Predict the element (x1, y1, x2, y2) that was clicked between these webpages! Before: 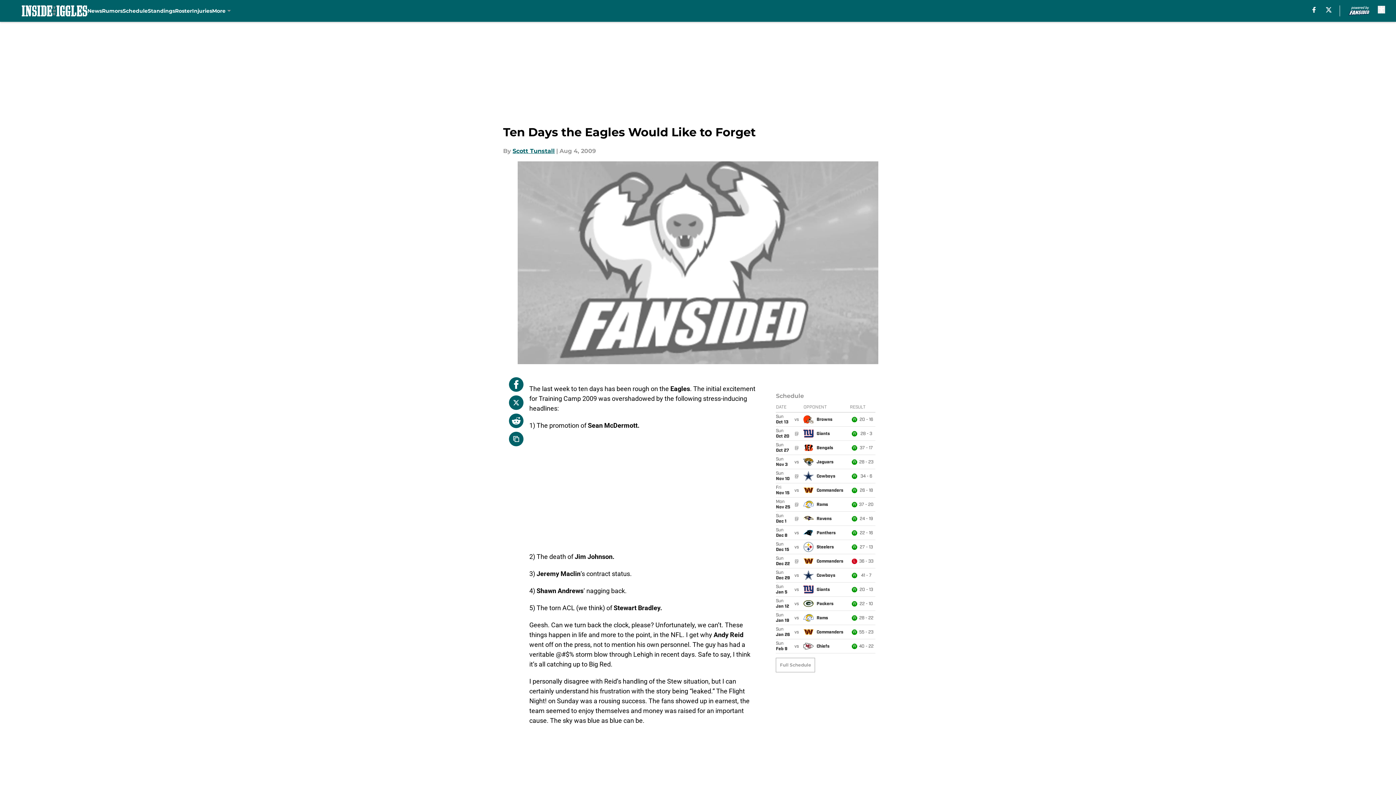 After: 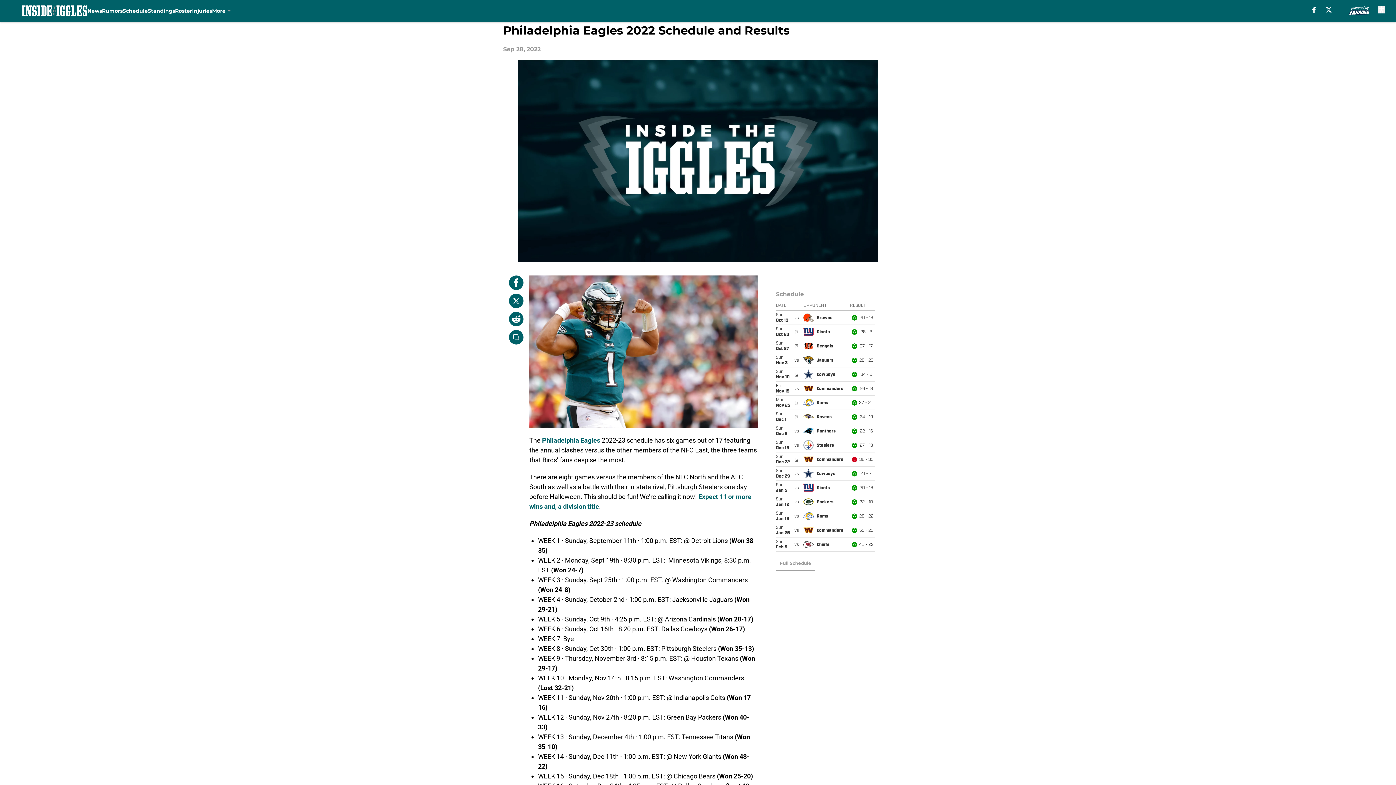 Action: bbox: (776, 658, 815, 672) label: Full Schedule